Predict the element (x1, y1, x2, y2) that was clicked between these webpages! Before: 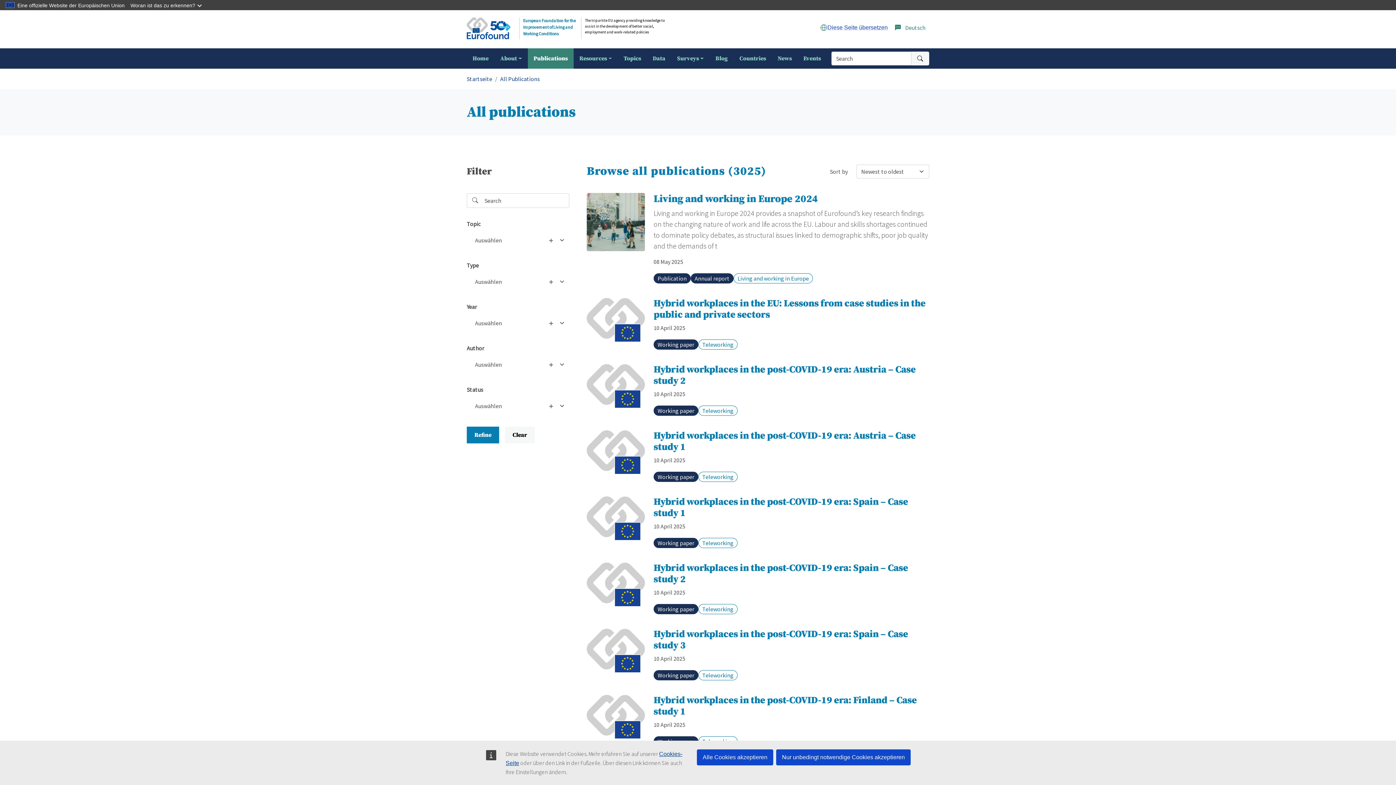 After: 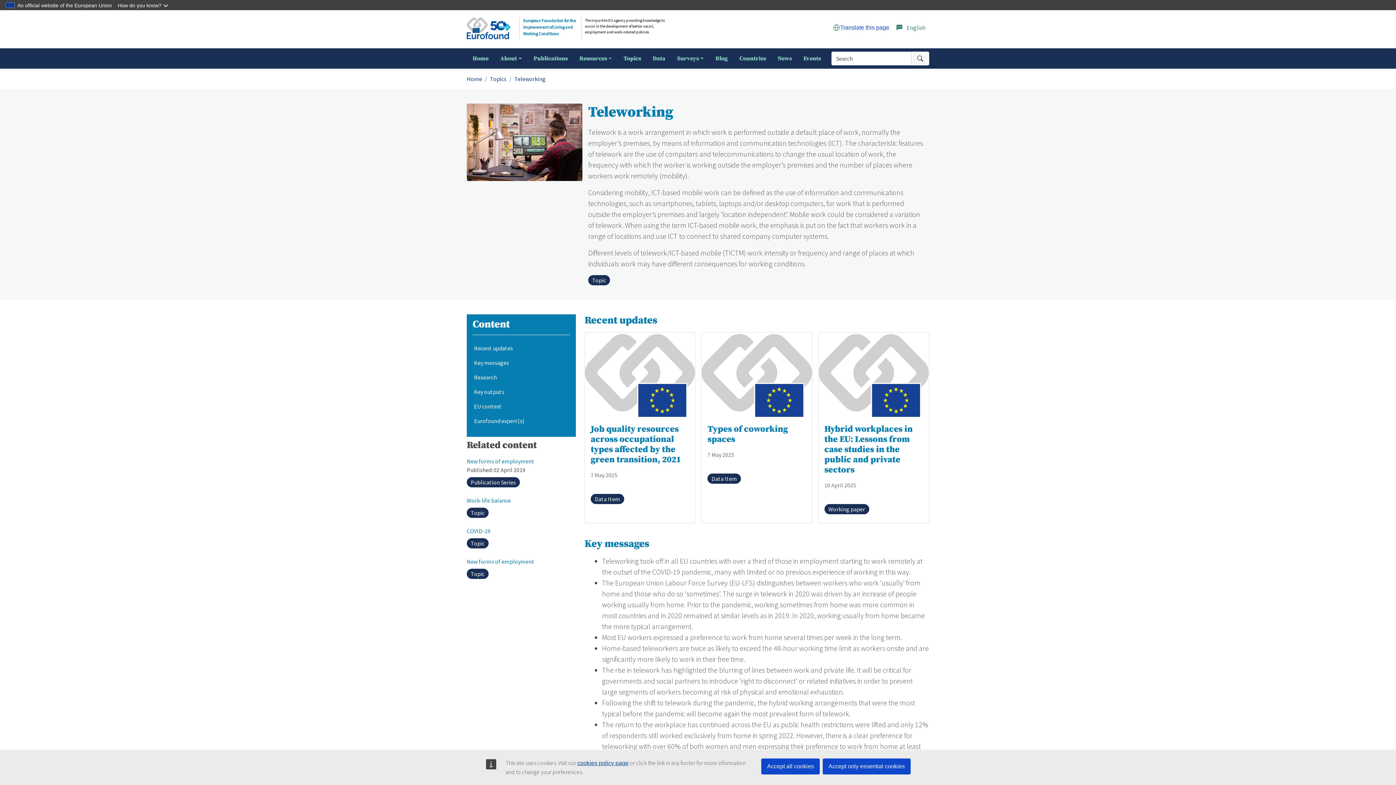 Action: bbox: (702, 540, 733, 546) label: Teleworking